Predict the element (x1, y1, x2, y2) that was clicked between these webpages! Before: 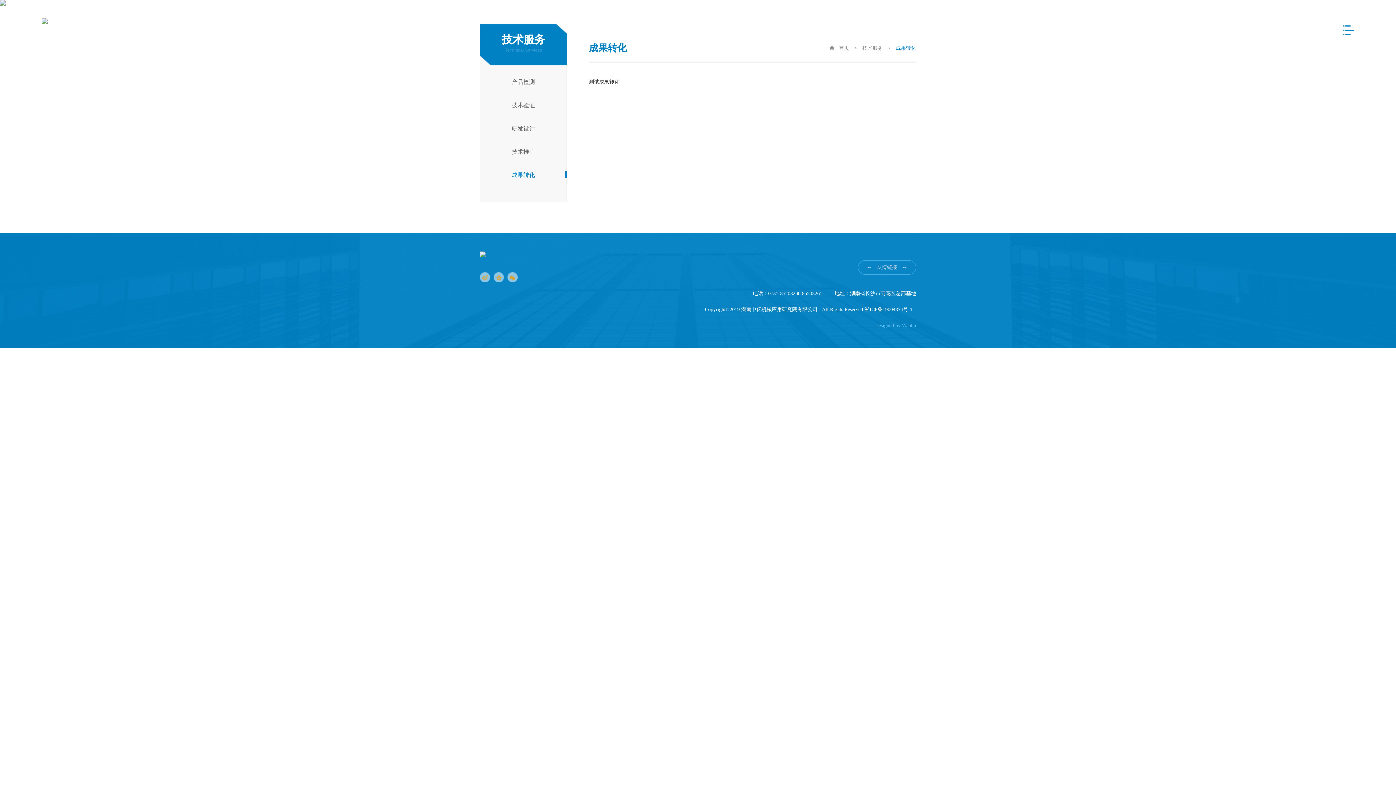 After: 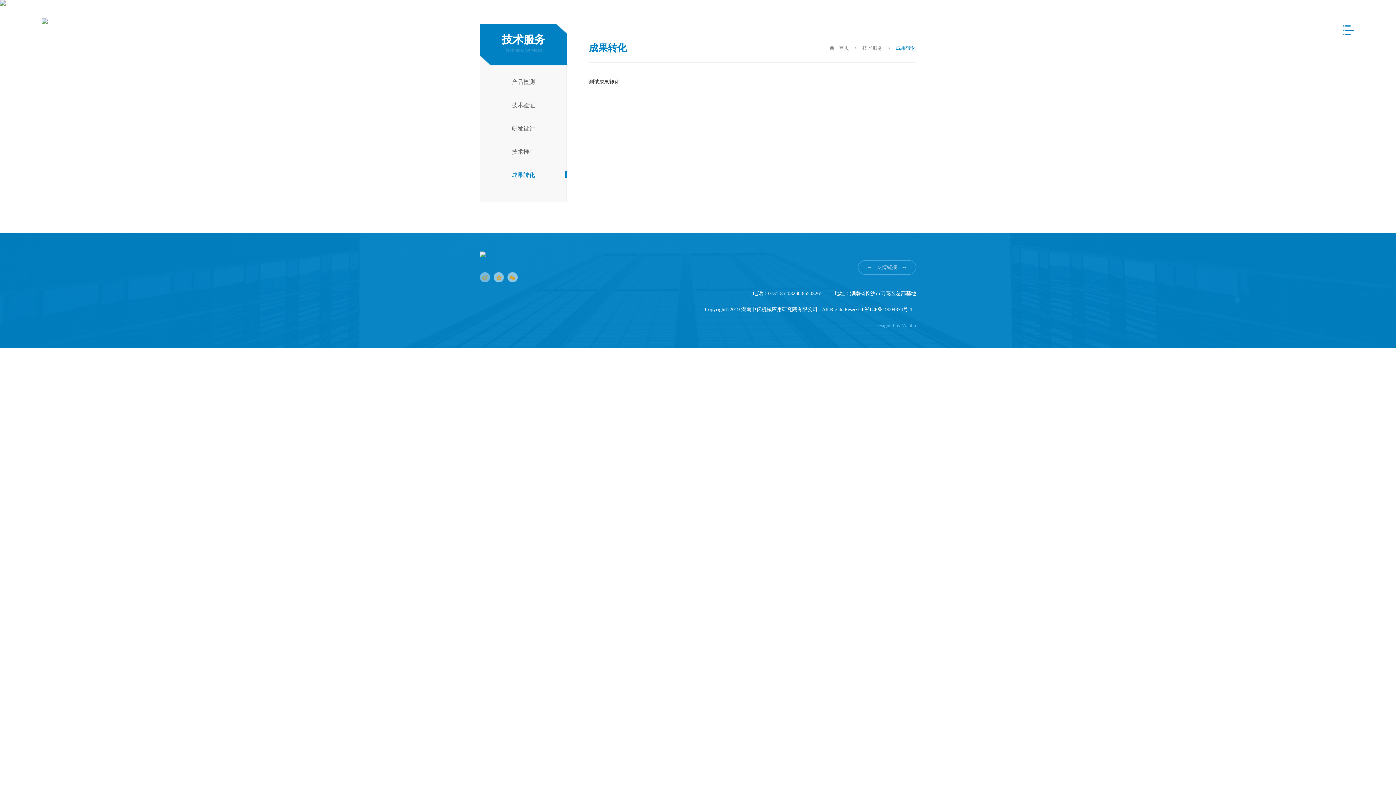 Action: bbox: (480, 272, 490, 282)